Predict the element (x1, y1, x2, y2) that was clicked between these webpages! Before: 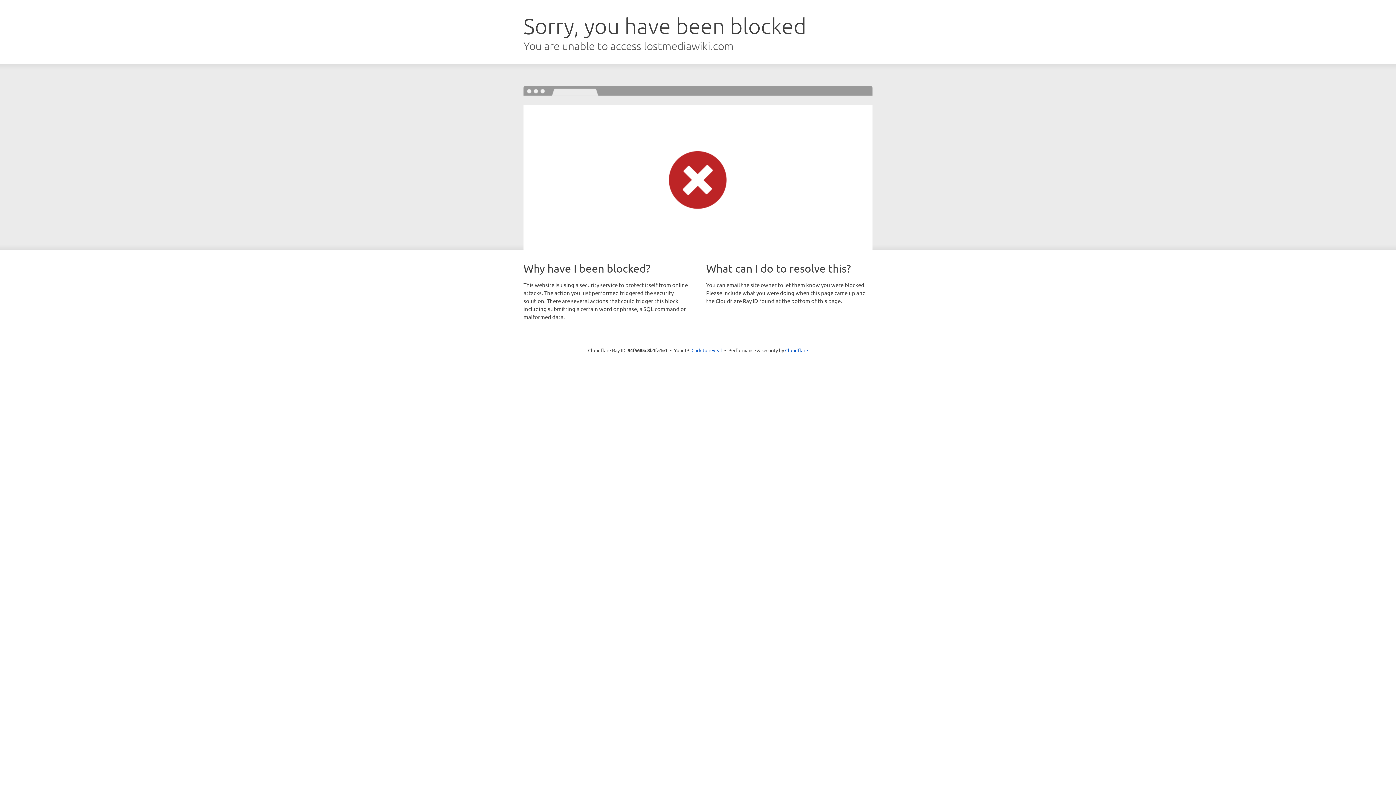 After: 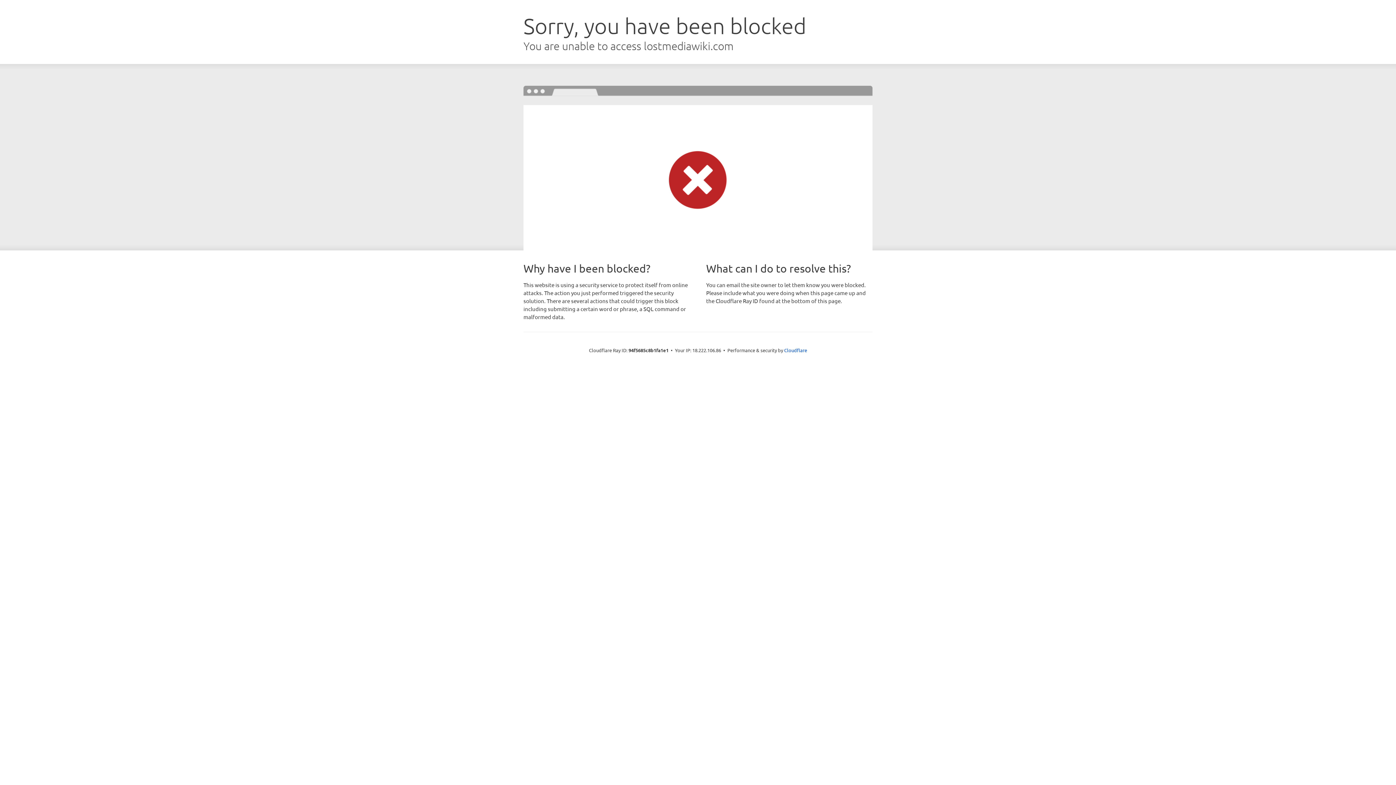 Action: bbox: (691, 346, 722, 353) label: Click to reveal